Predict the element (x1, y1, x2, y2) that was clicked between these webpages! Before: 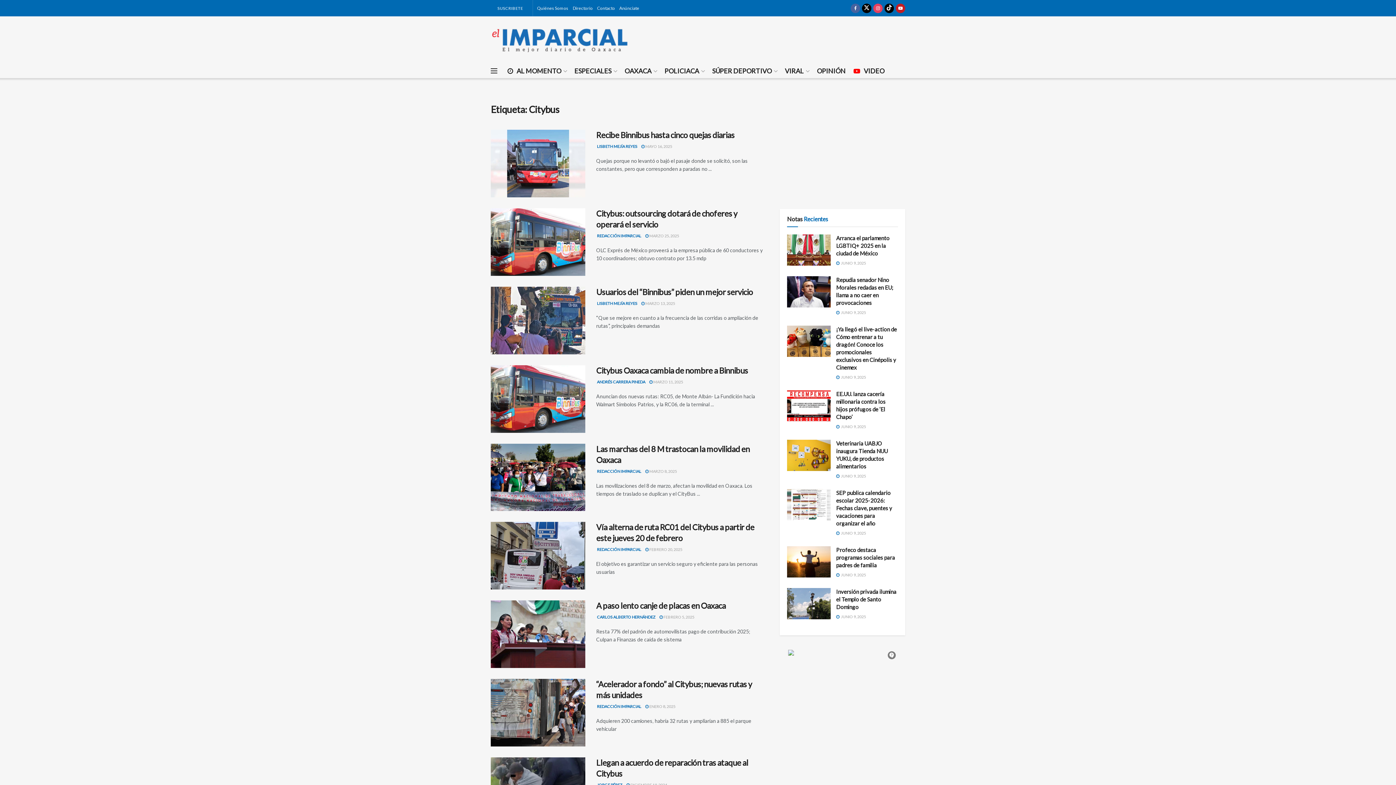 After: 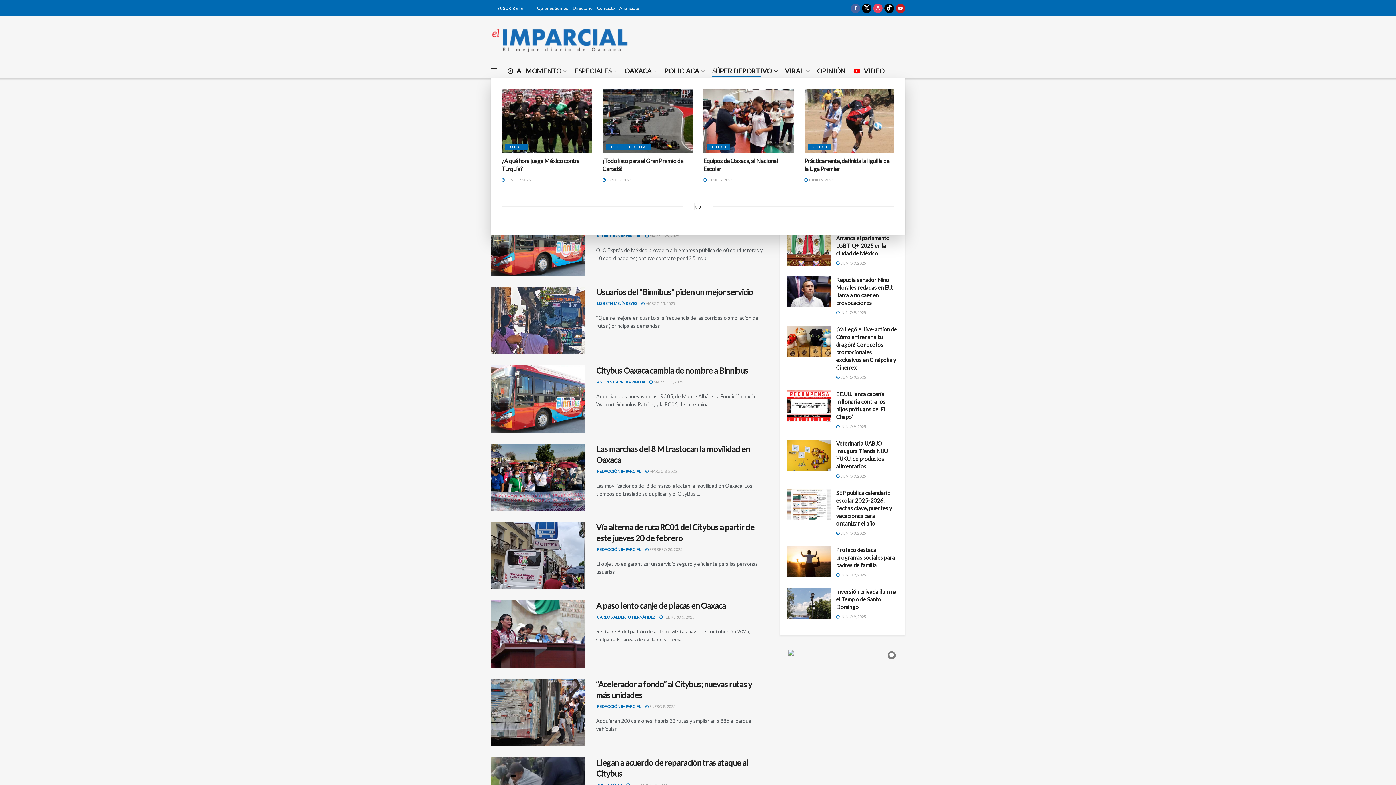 Action: bbox: (712, 64, 777, 77) label: SÚPER DEPORTIVO